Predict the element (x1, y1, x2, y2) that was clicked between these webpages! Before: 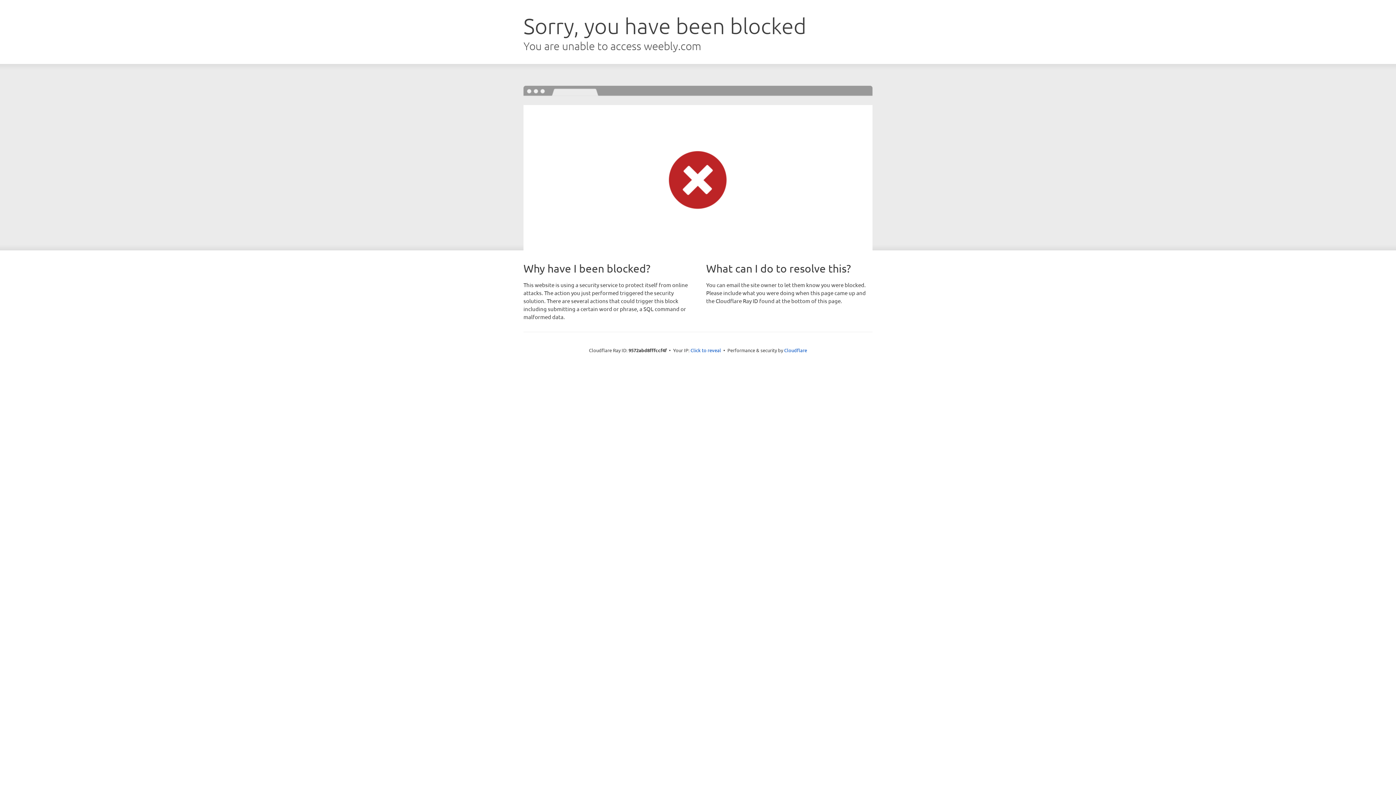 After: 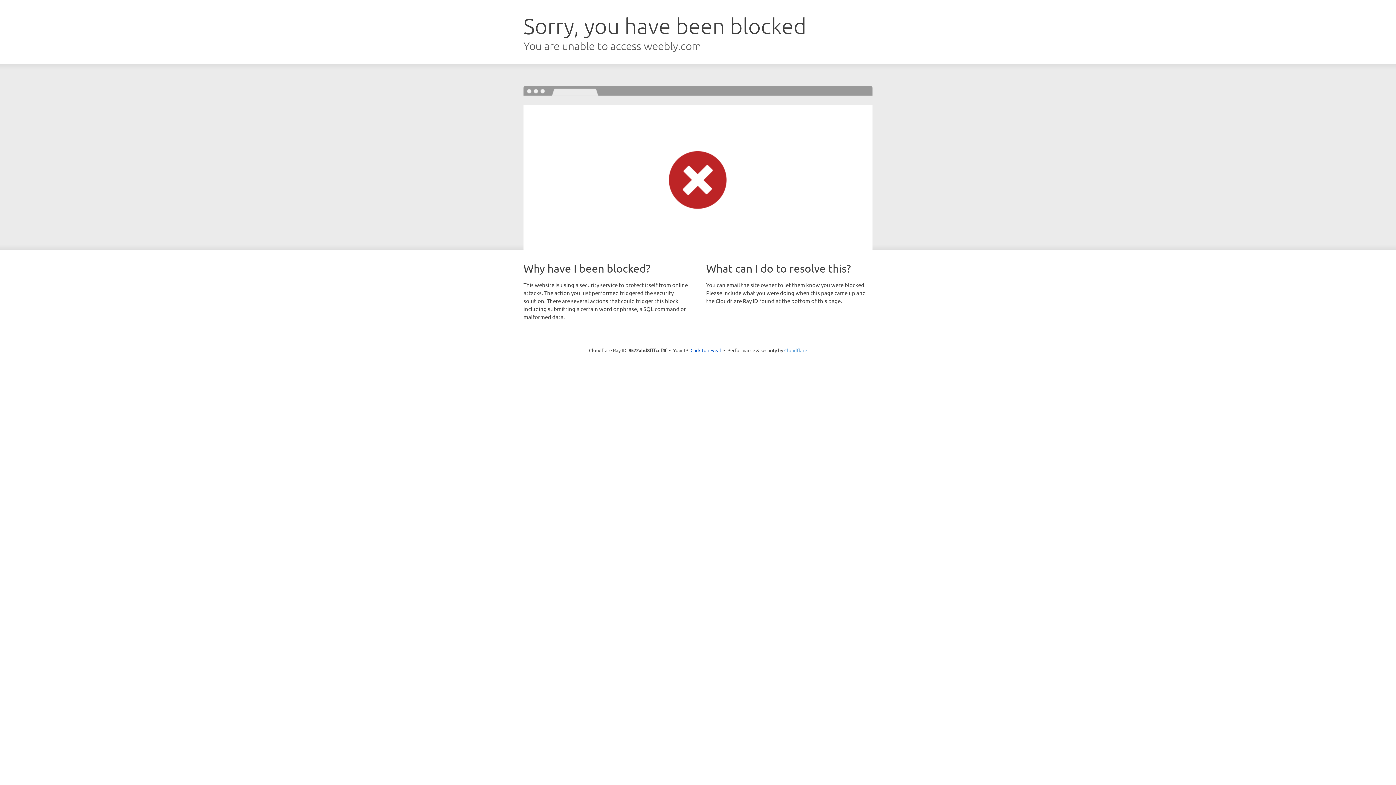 Action: bbox: (784, 347, 807, 353) label: Cloudflare